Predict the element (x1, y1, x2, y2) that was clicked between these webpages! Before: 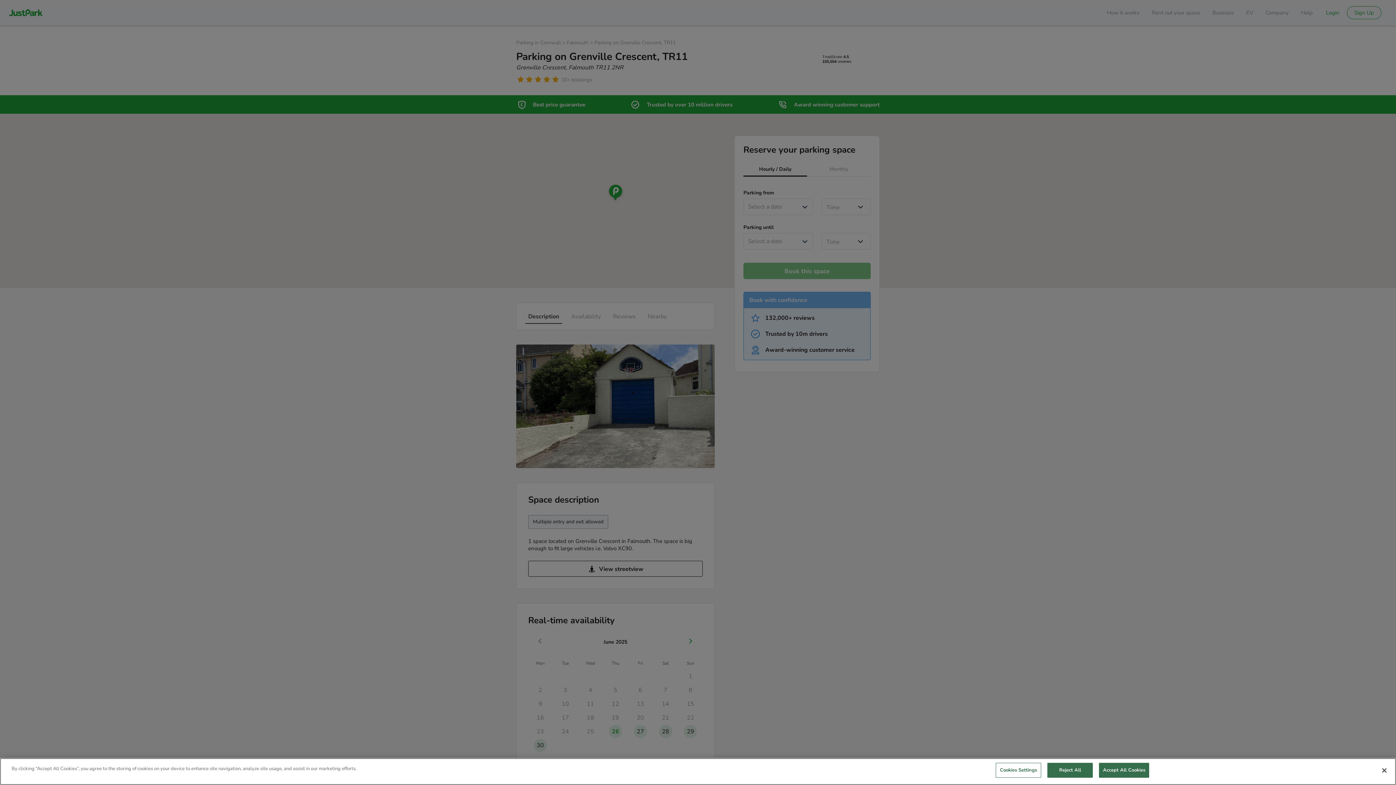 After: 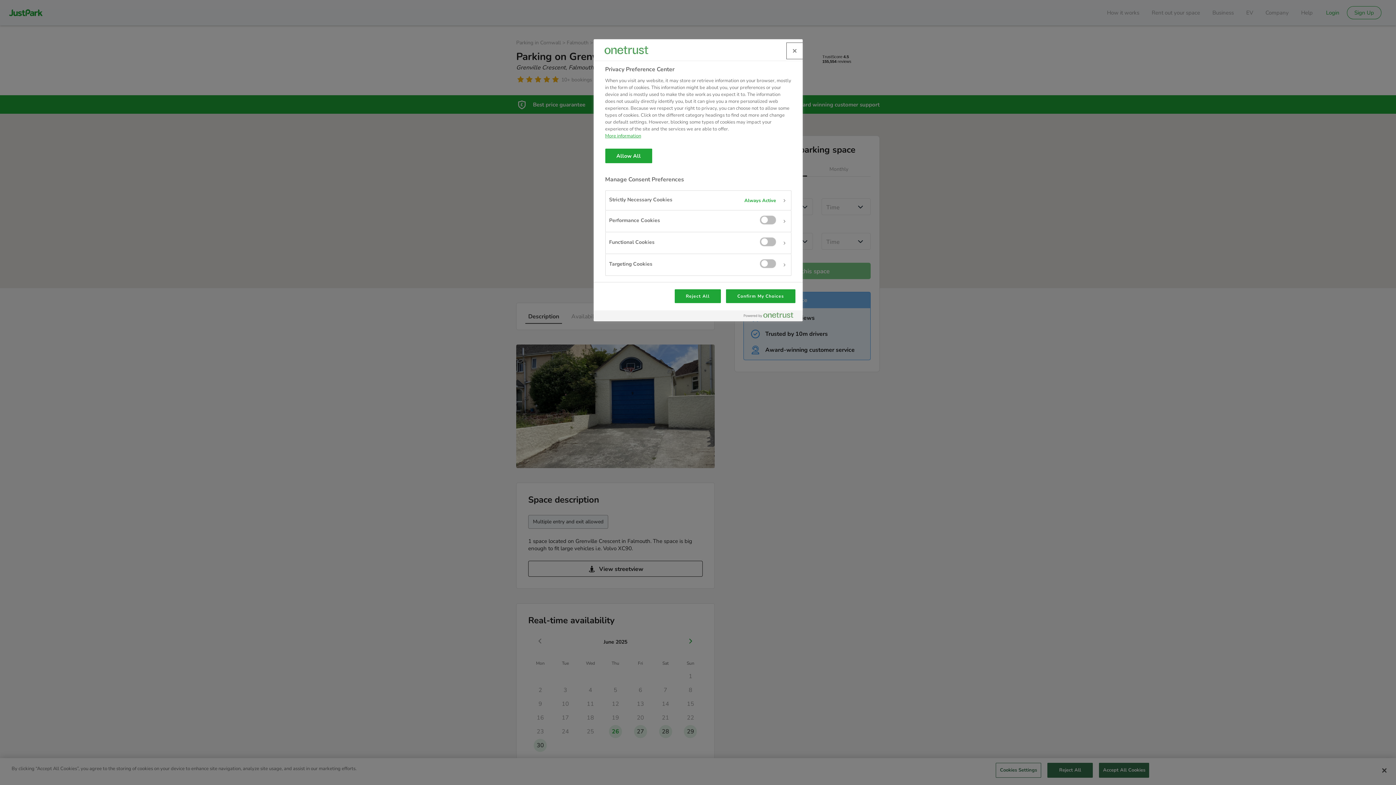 Action: label: Cookies Settings bbox: (996, 763, 1041, 778)